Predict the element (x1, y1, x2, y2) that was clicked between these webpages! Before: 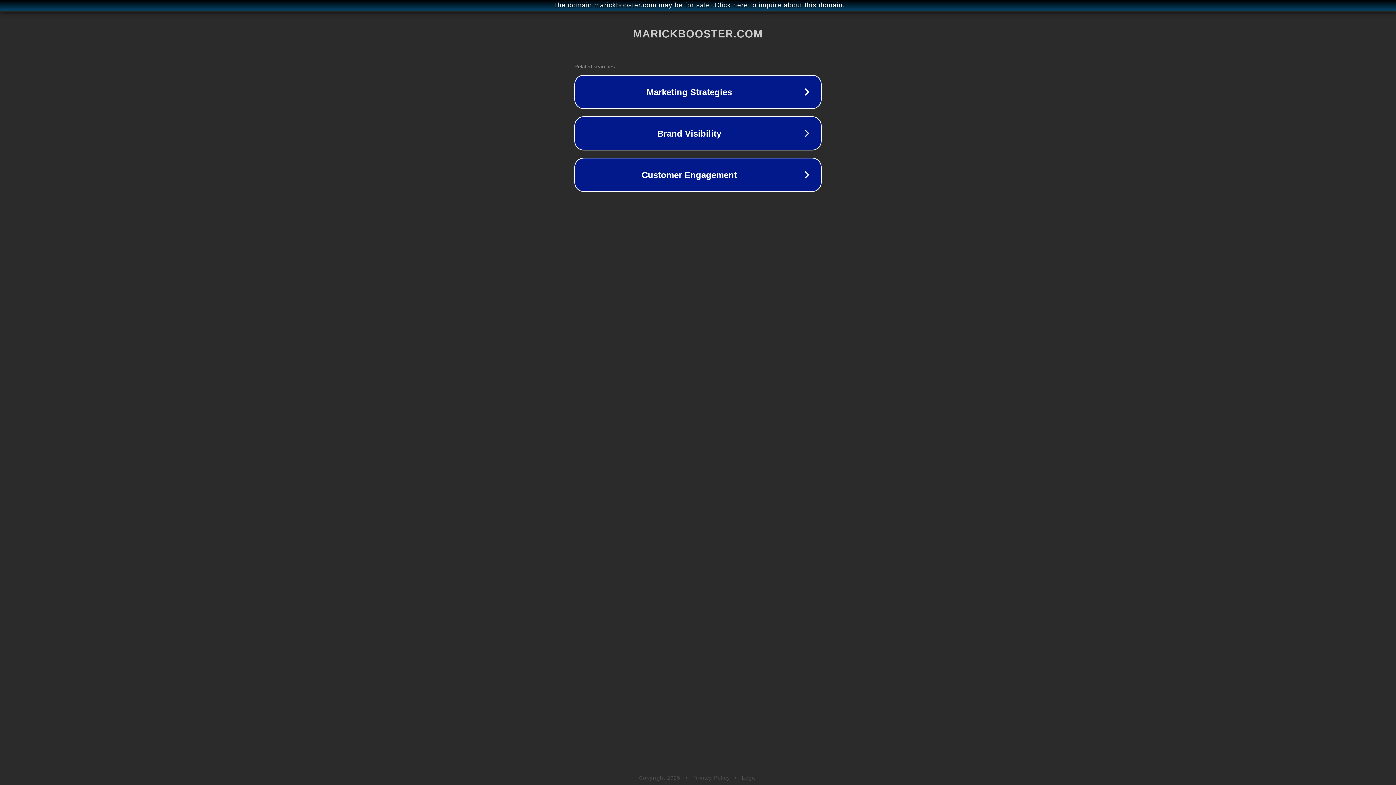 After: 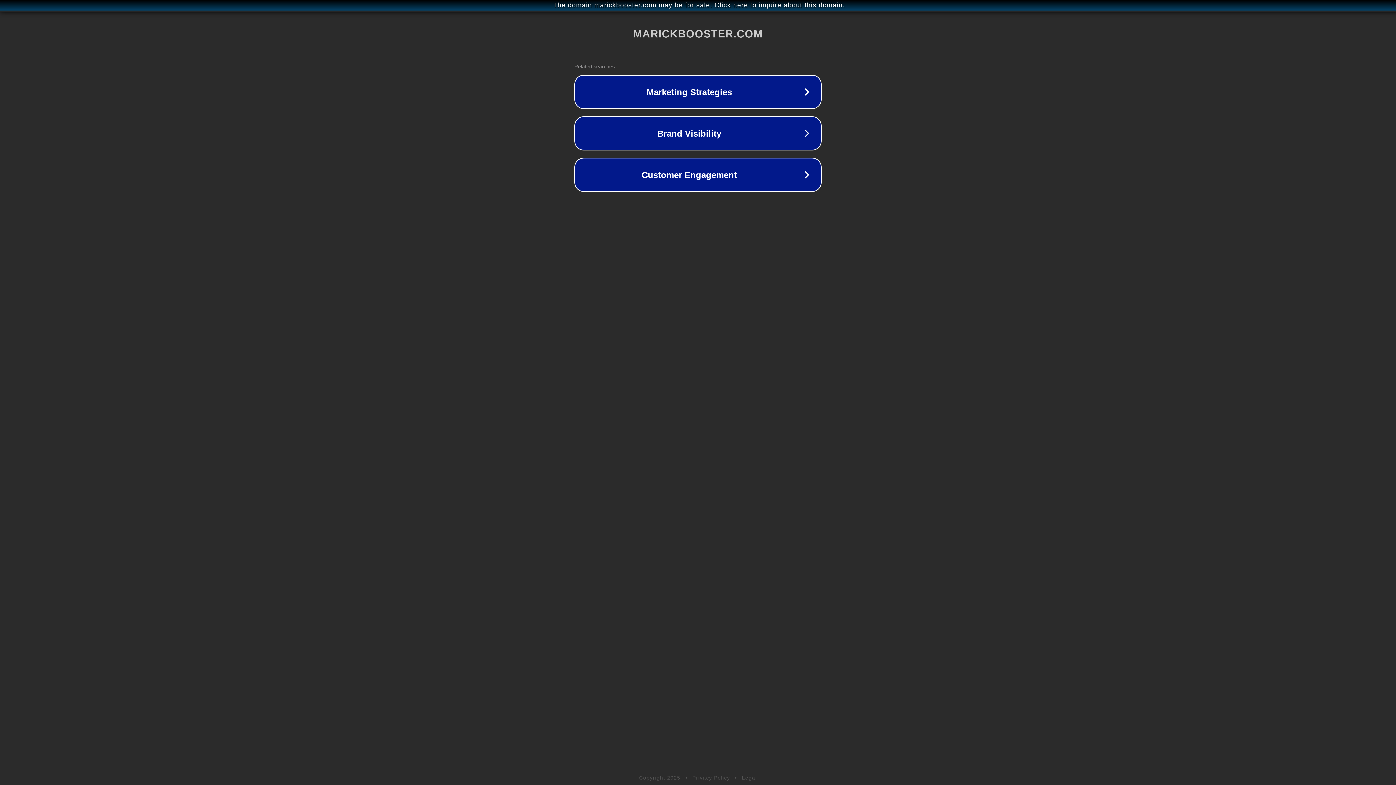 Action: label: Legal bbox: (742, 775, 757, 781)